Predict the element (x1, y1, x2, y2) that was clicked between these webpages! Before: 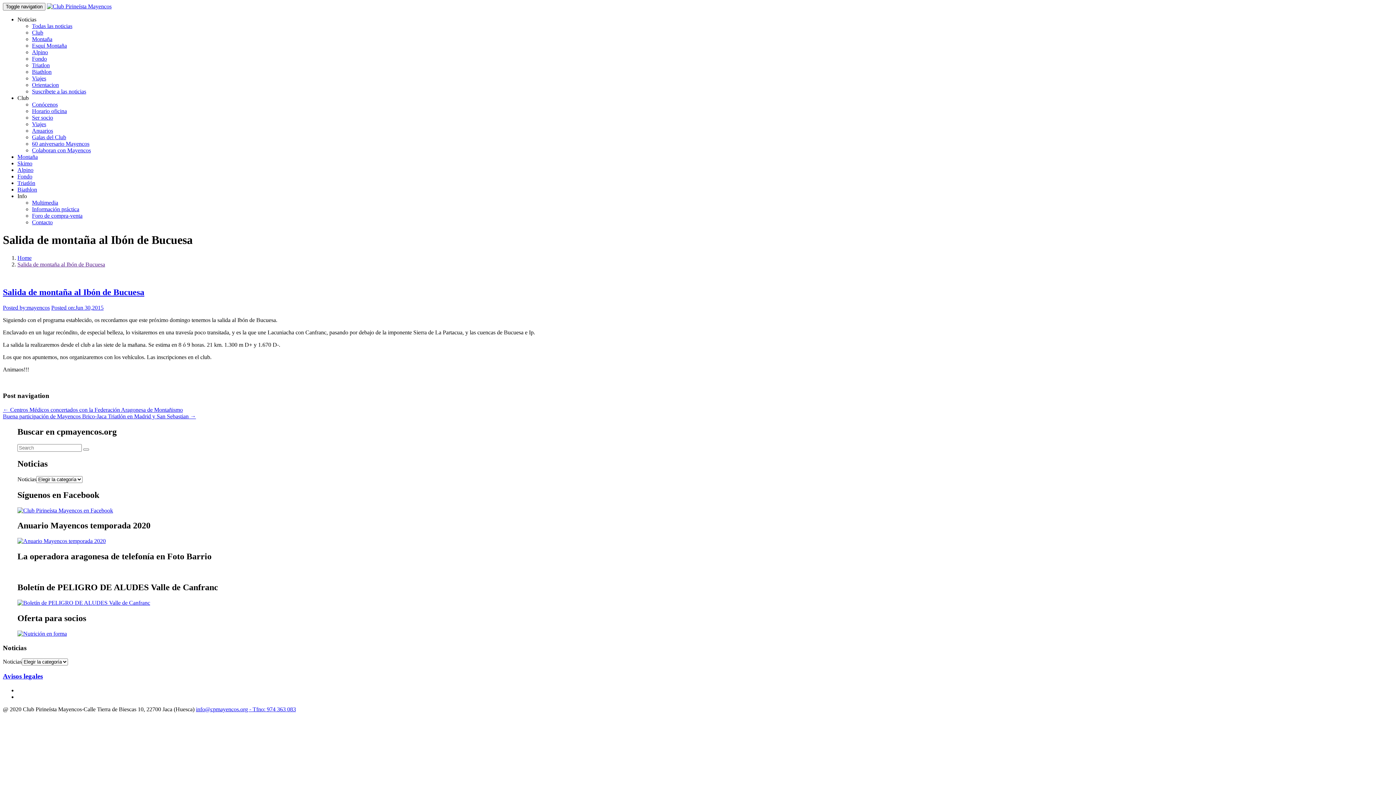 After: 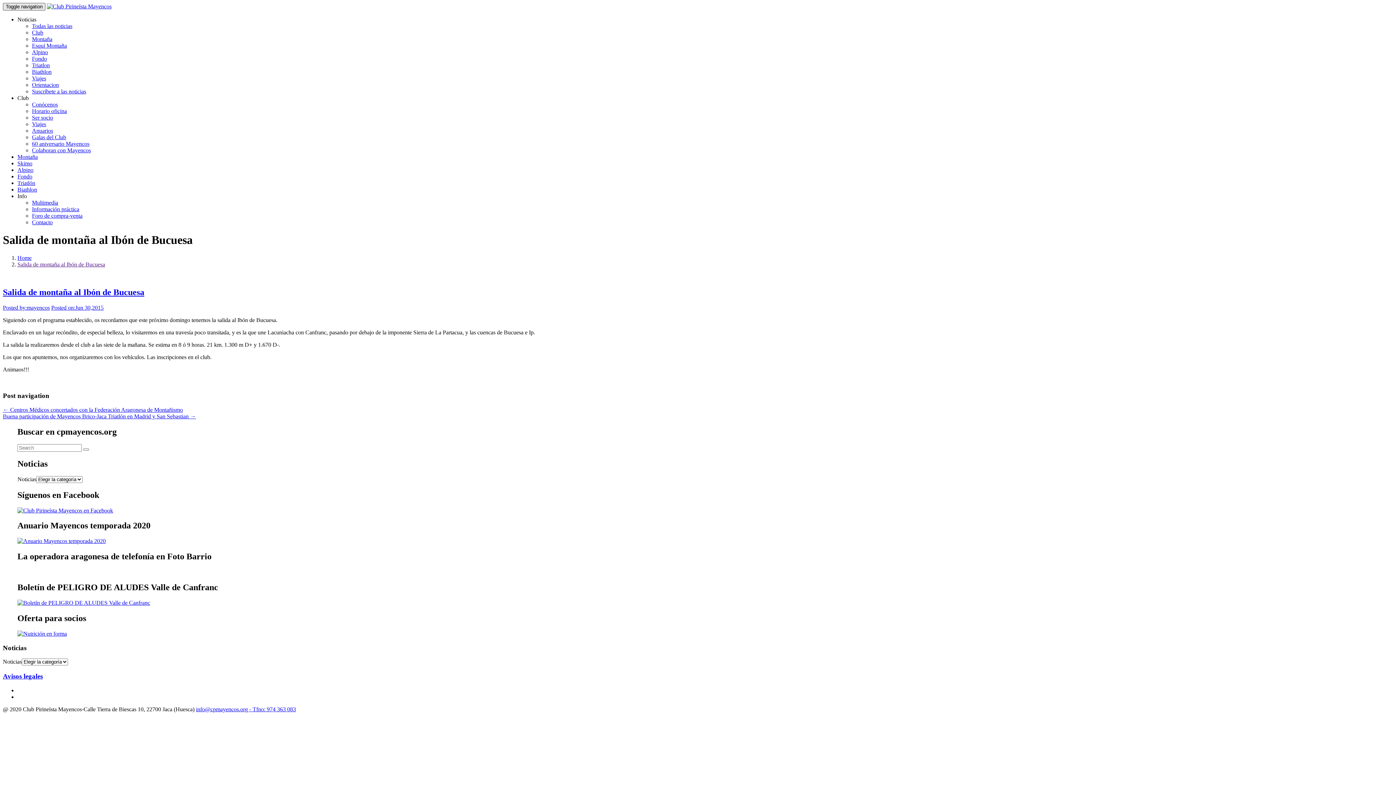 Action: bbox: (2, 2, 45, 10) label: Toggle navigation